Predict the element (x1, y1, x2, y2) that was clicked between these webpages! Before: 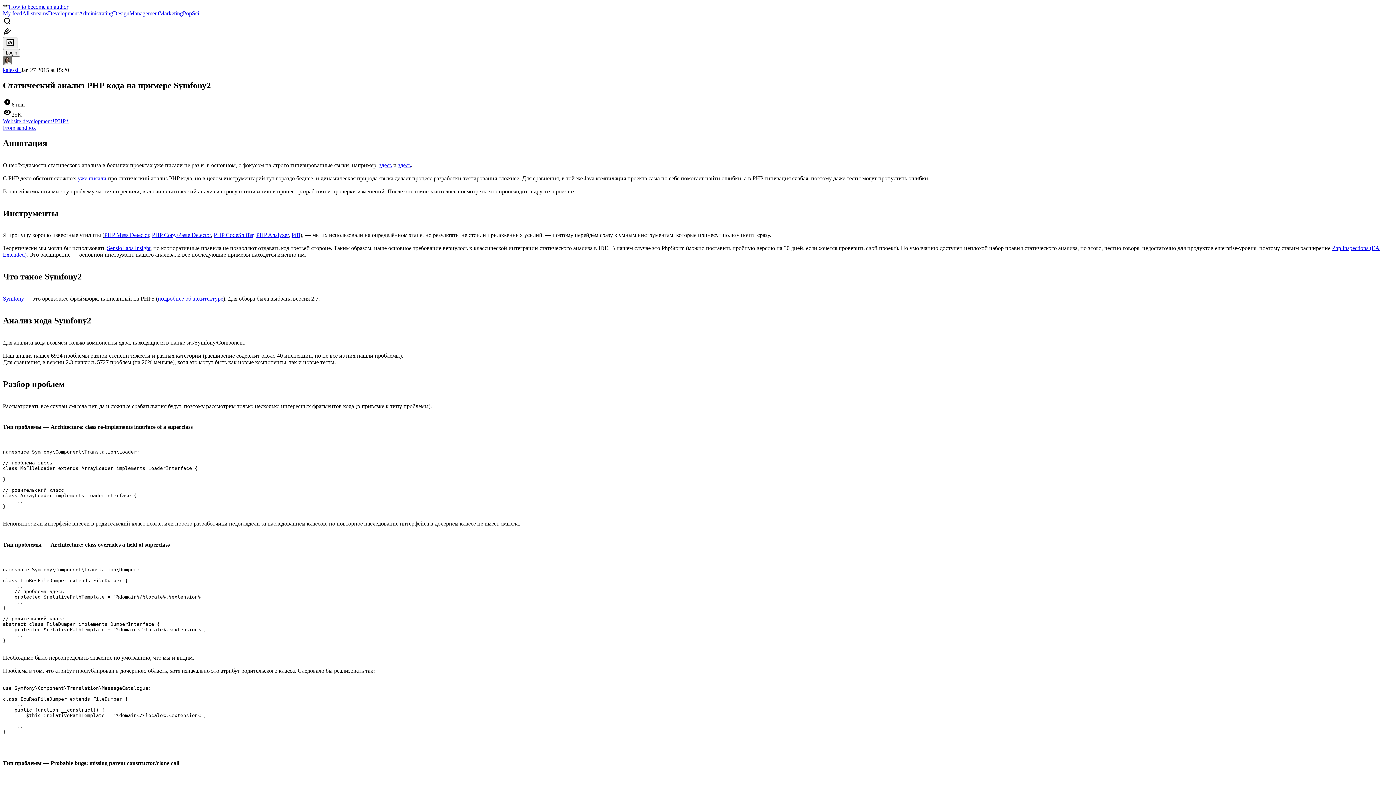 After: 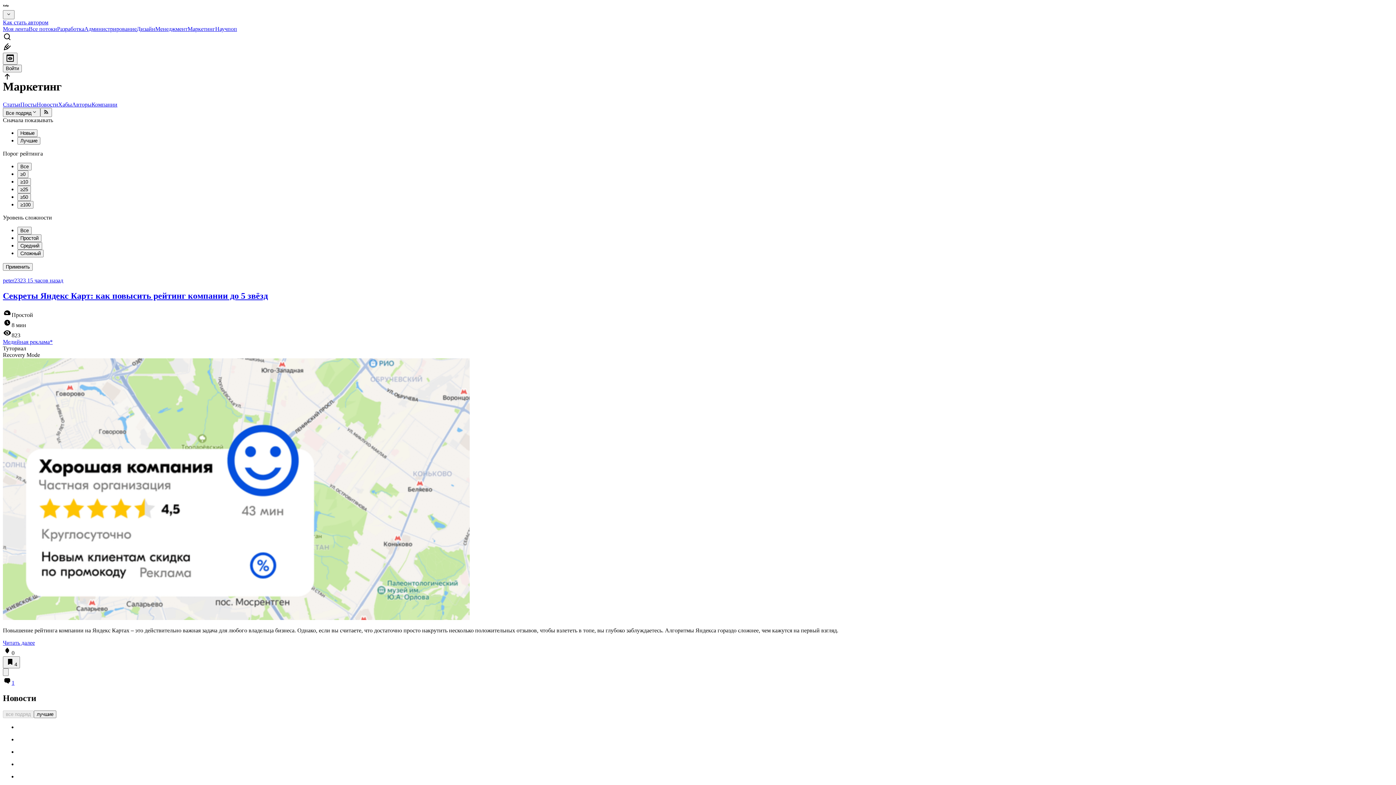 Action: bbox: (159, 10, 182, 16) label: Marketing